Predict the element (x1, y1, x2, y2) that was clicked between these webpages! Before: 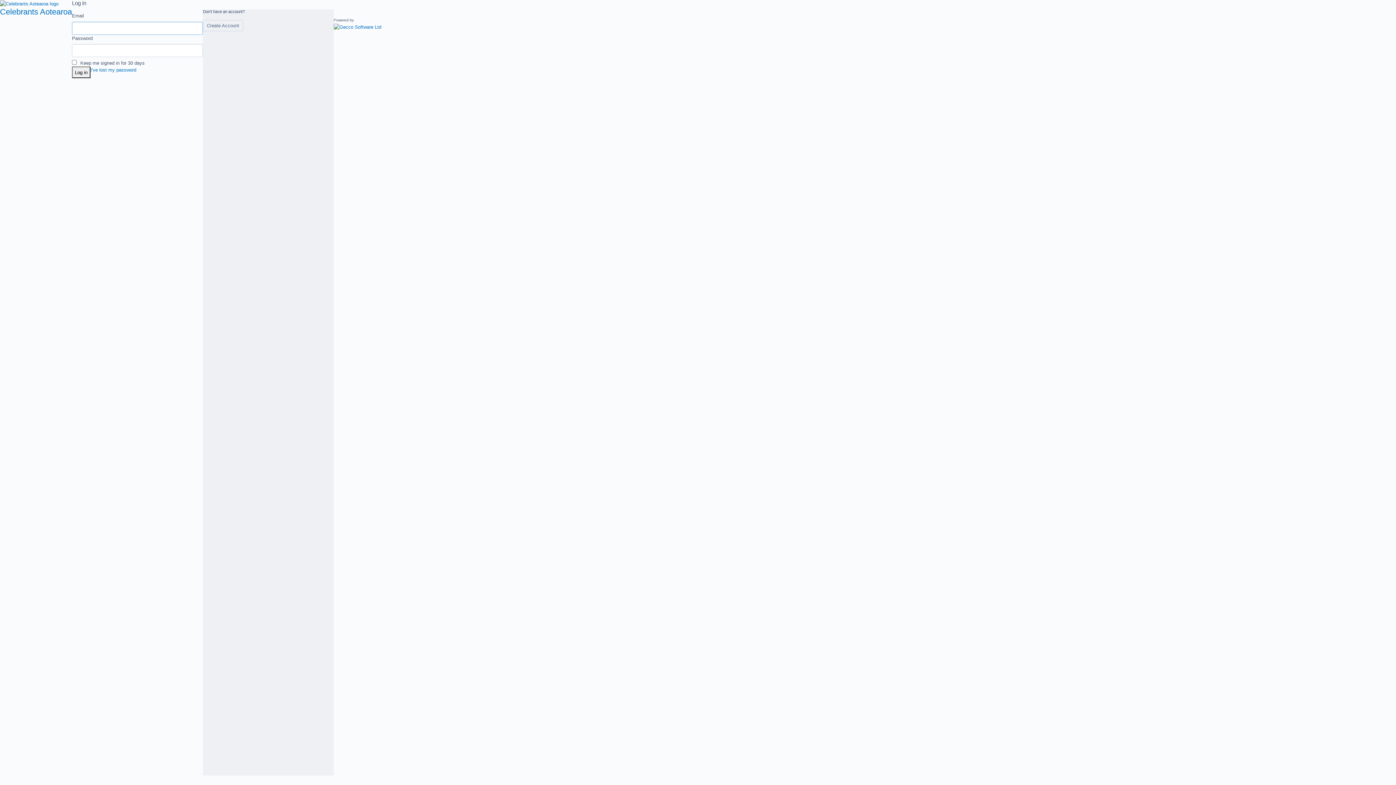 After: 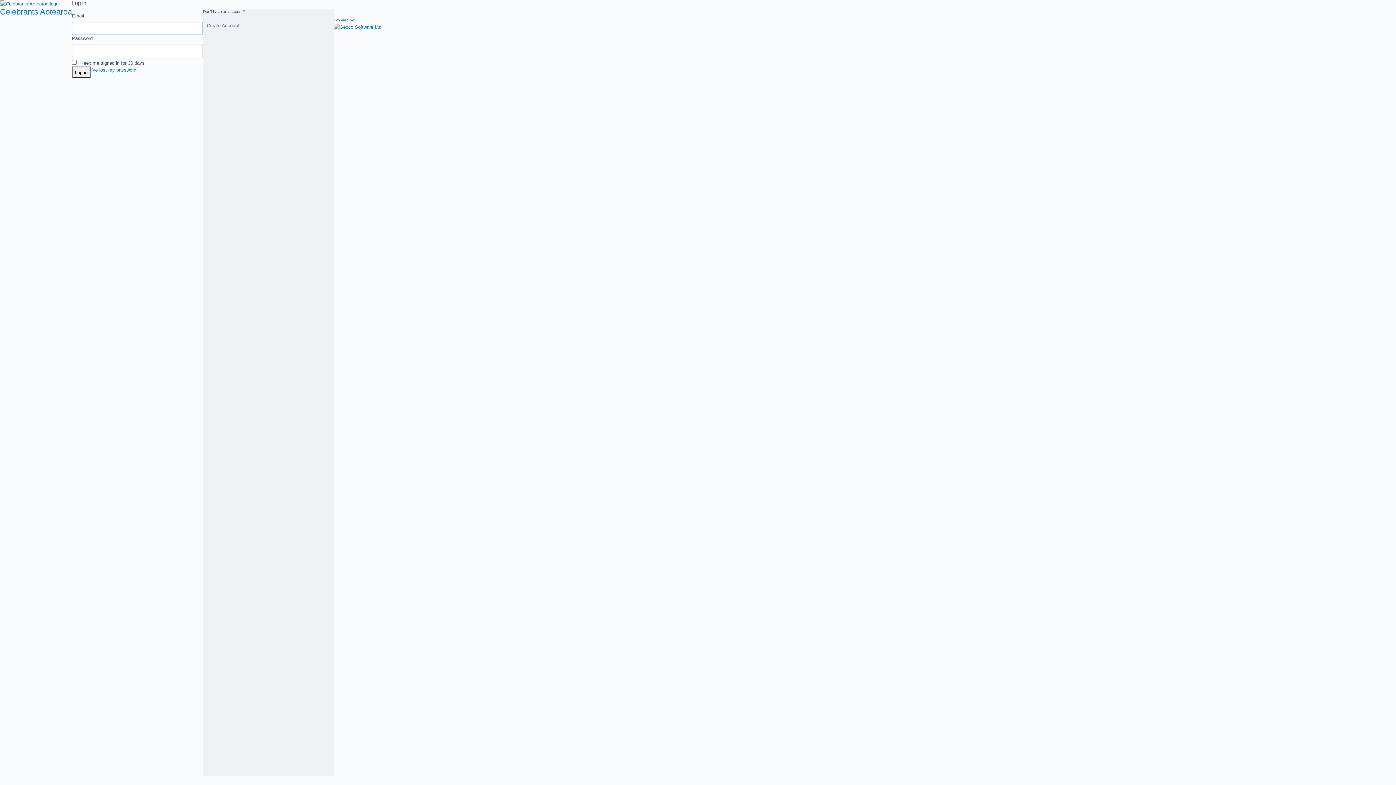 Action: bbox: (72, 66, 90, 78) label: Log in